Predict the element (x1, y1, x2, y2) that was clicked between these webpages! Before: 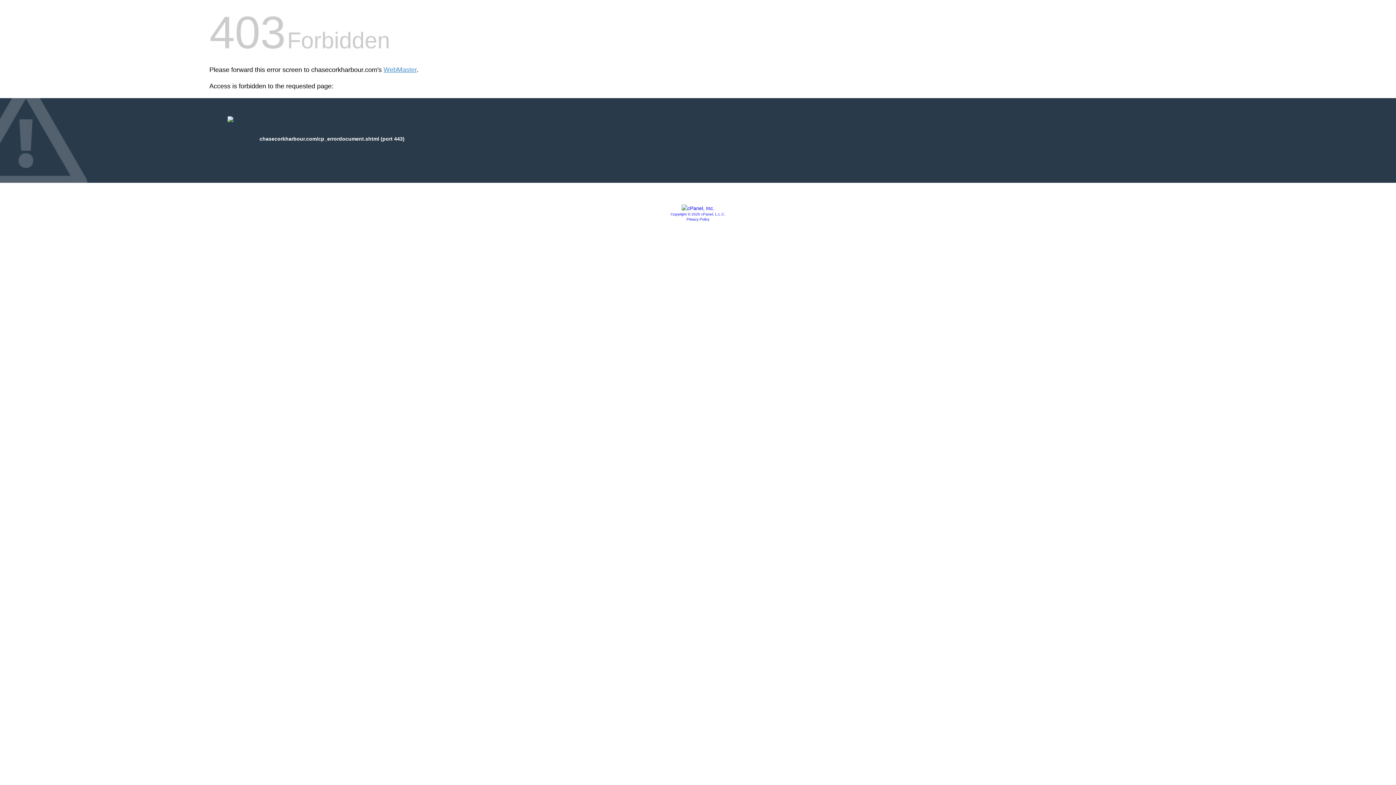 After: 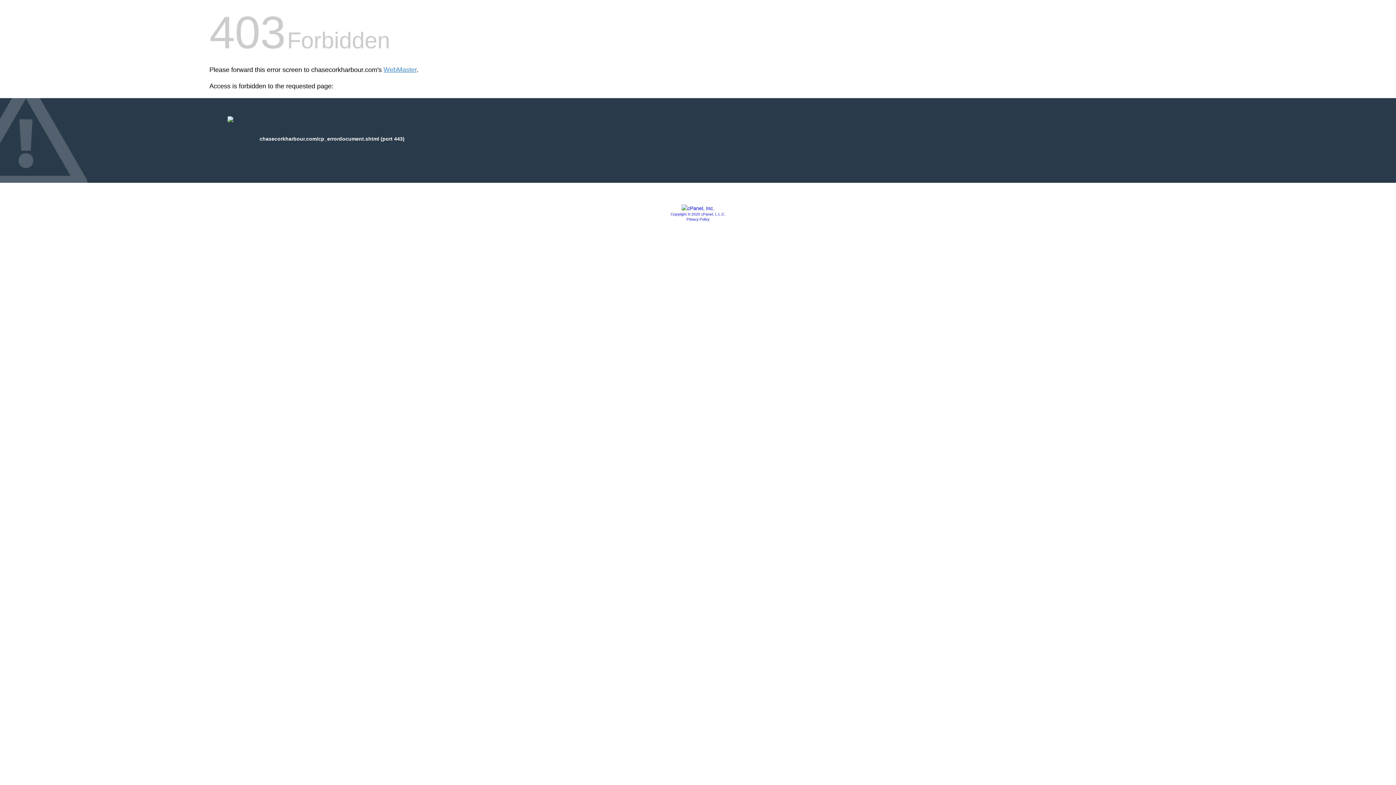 Action: label: Privacy Policy bbox: (686, 217, 709, 221)